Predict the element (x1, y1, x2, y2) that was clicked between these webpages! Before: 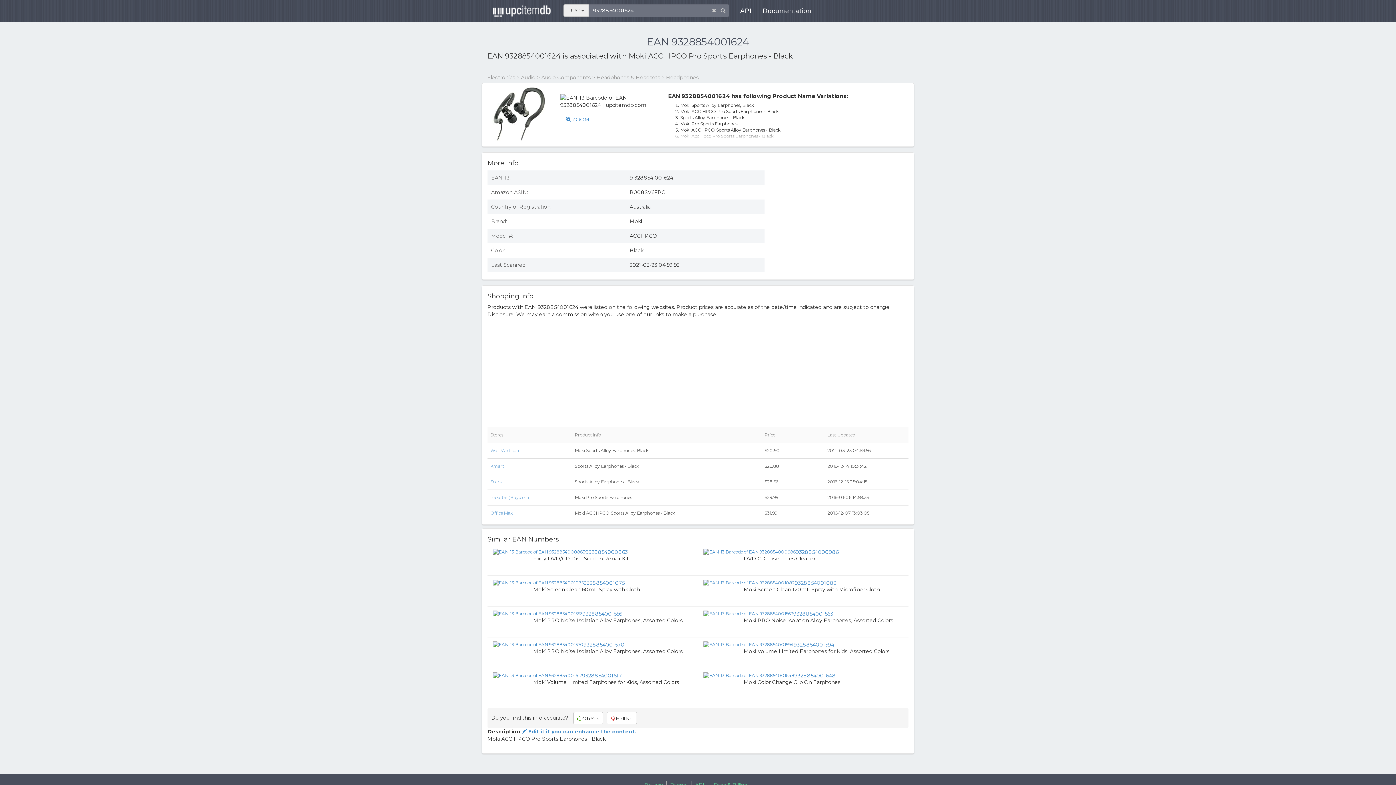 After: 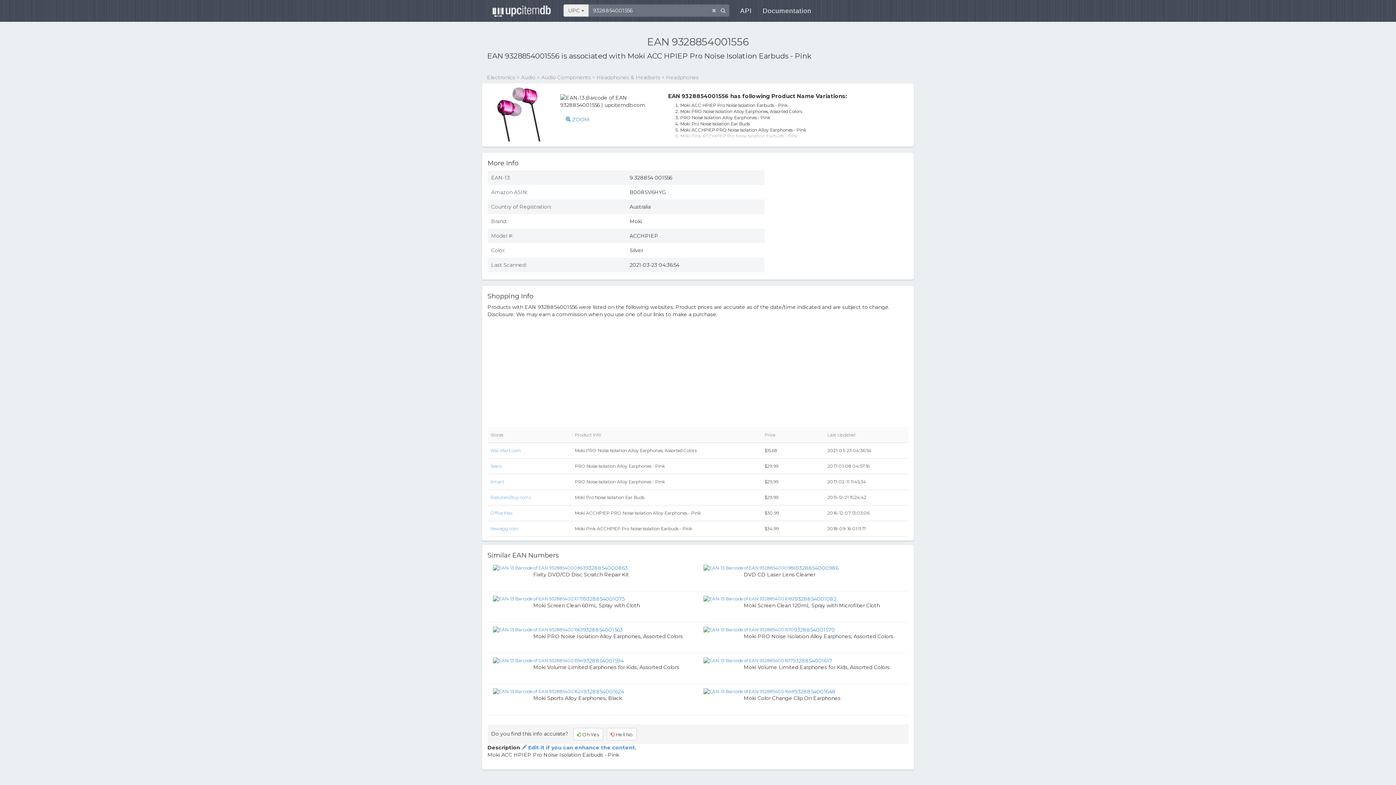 Action: bbox: (493, 610, 582, 617)